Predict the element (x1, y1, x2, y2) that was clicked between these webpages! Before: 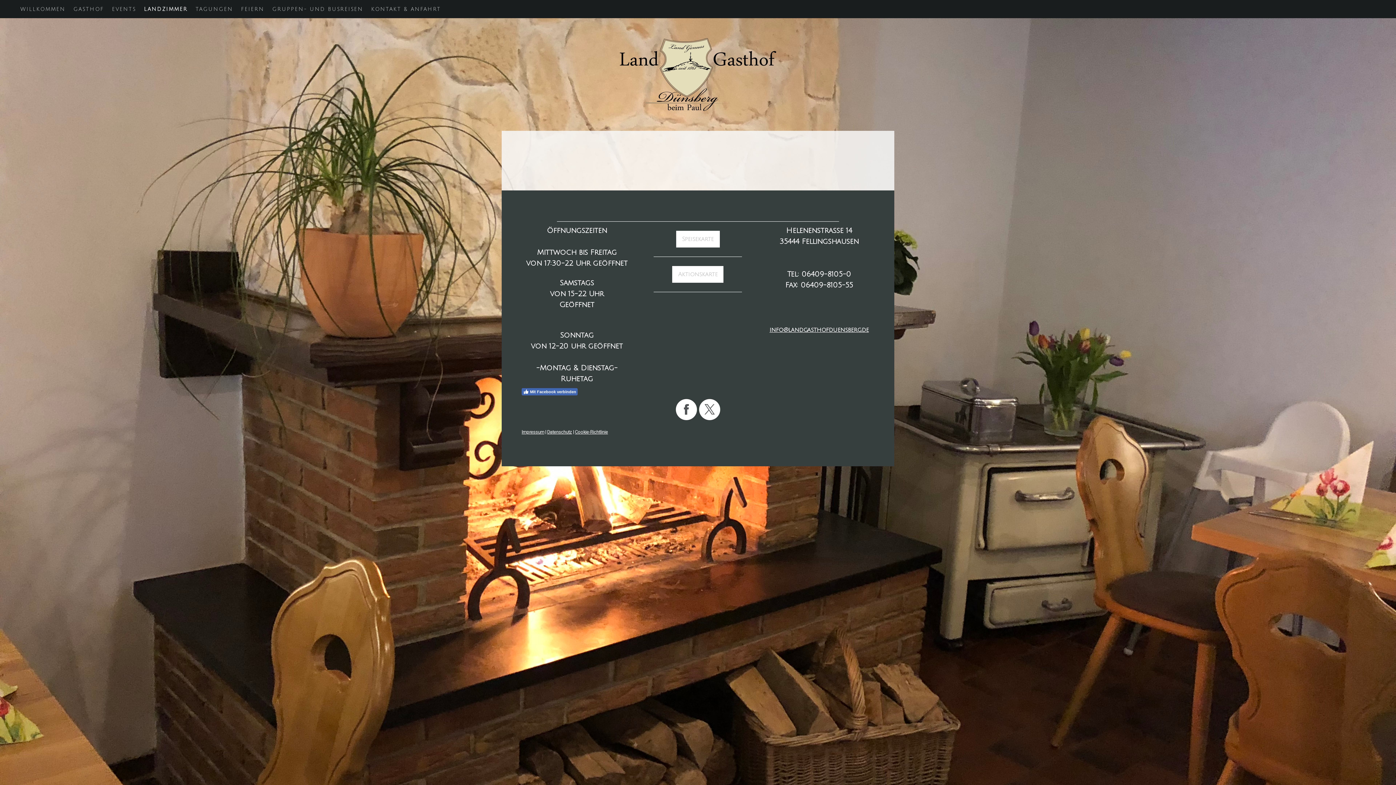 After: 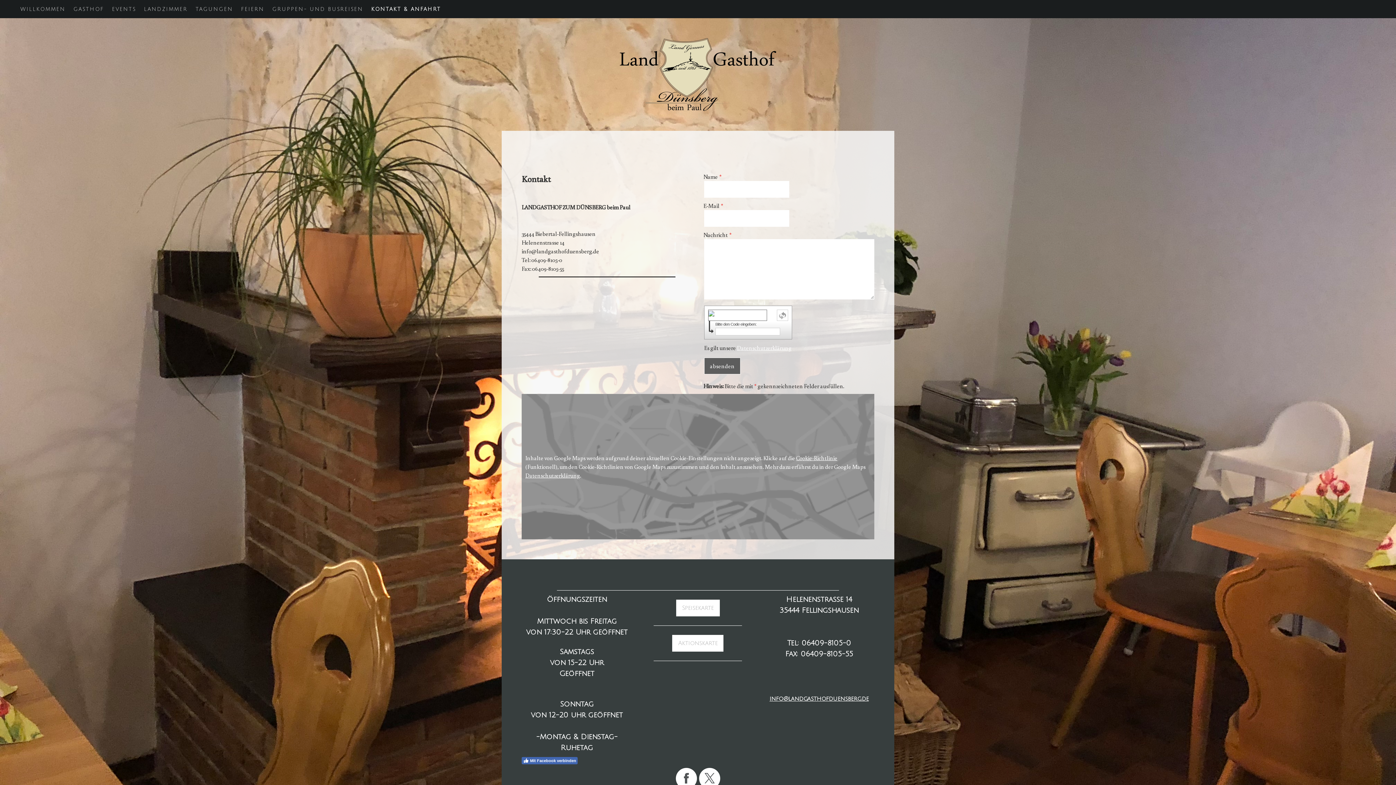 Action: label: KONTAKT & ANFAHRT bbox: (367, 0, 445, 18)